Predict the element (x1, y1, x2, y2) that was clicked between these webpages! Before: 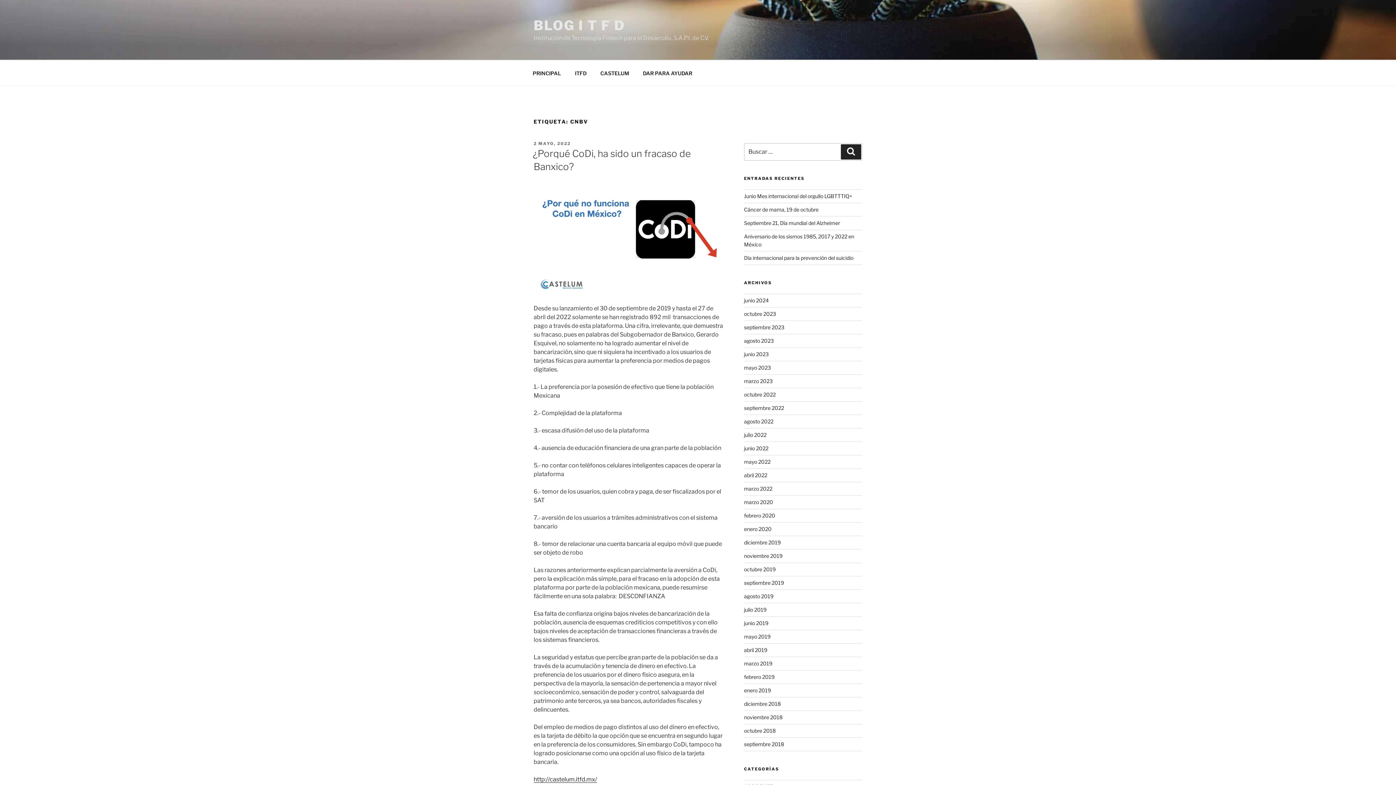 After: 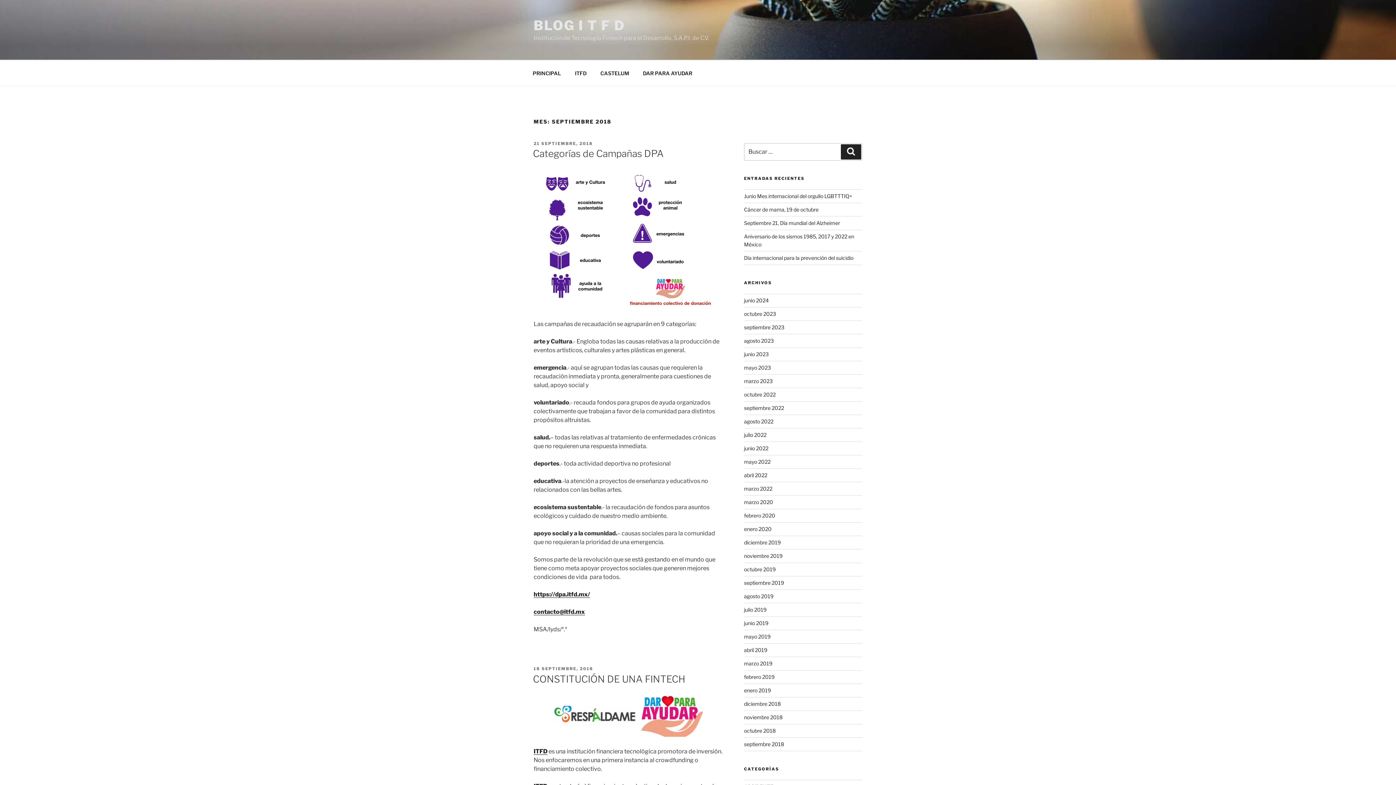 Action: label: septiembre 2018 bbox: (744, 741, 784, 747)